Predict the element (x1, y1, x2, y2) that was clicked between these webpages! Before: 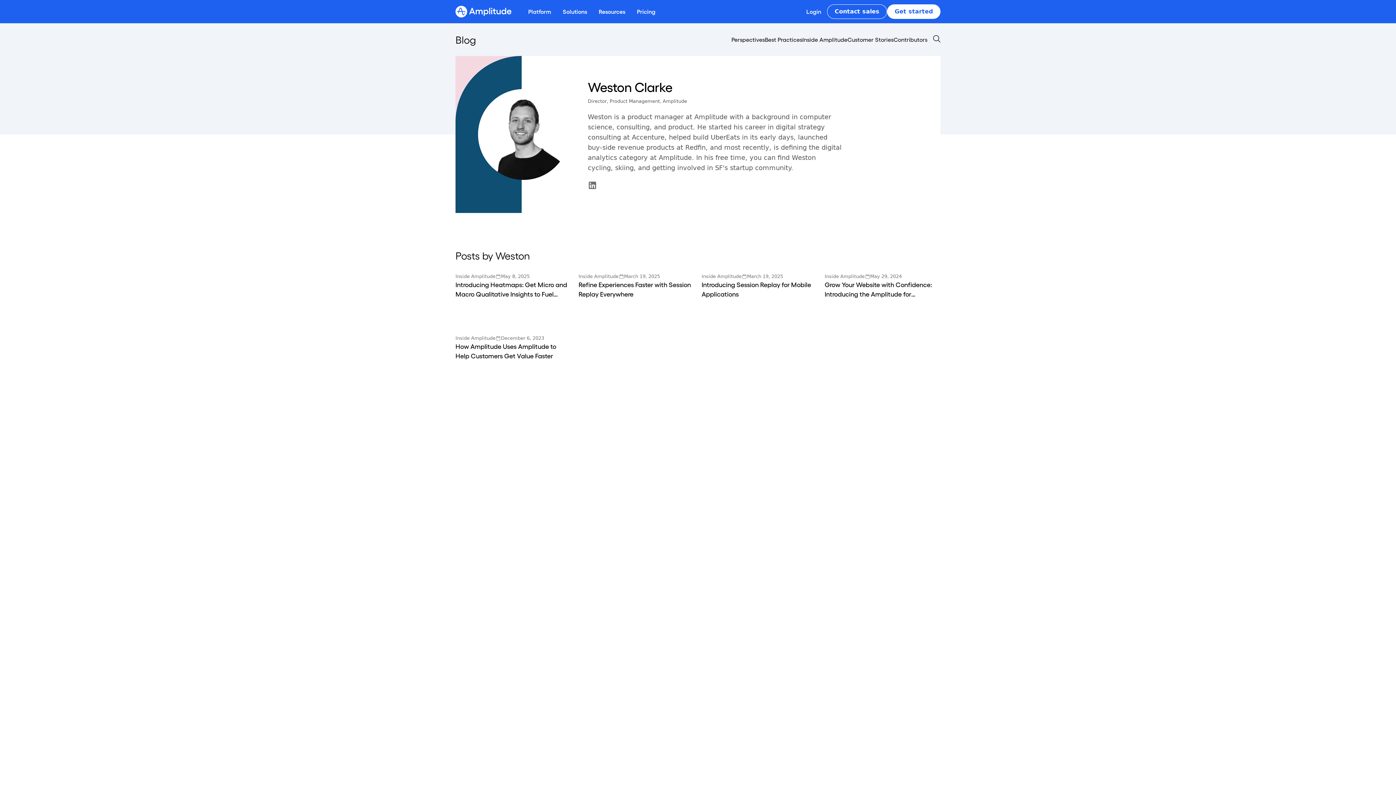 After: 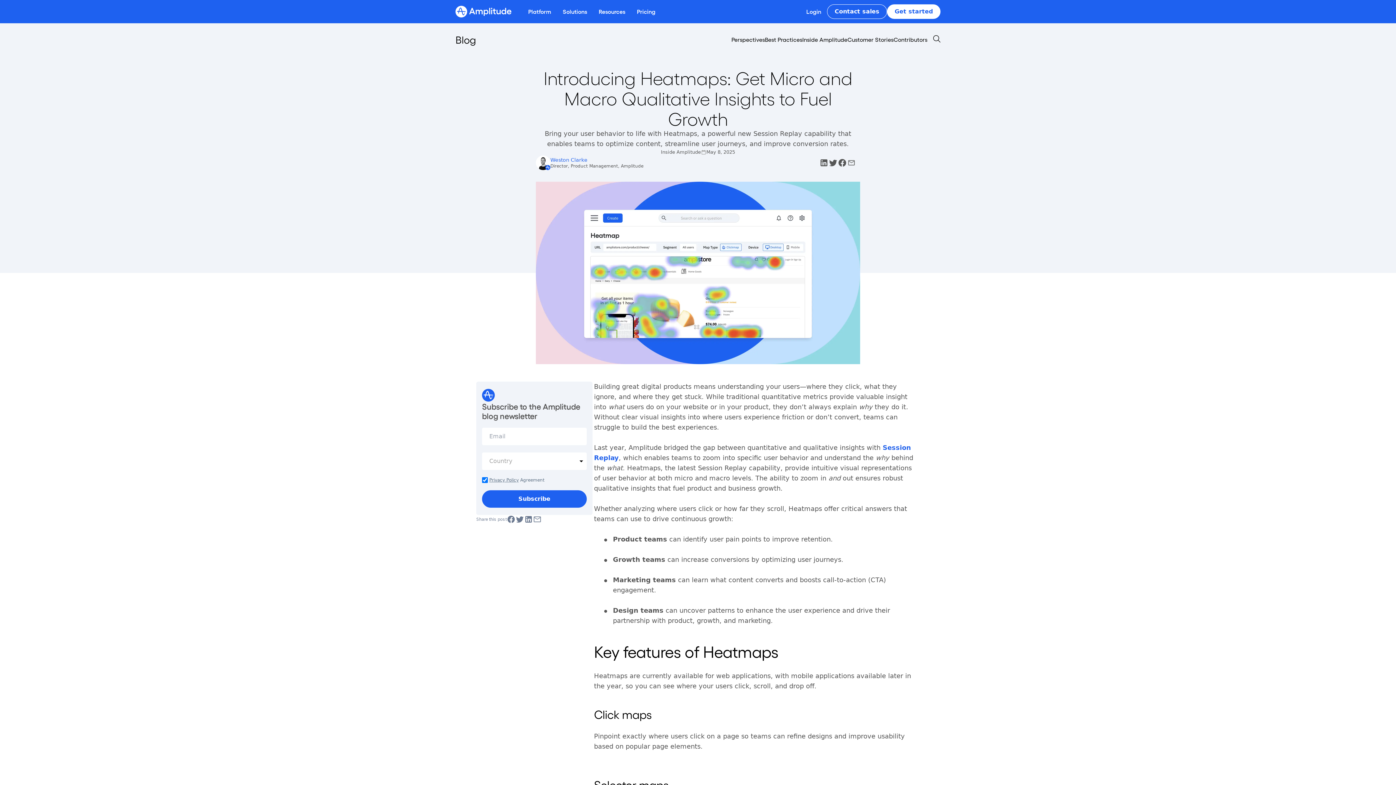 Action: bbox: (455, 280, 571, 298) label: Introducing Heatmaps: Get Micro and Macro Qualitative Insights to Fuel Growth